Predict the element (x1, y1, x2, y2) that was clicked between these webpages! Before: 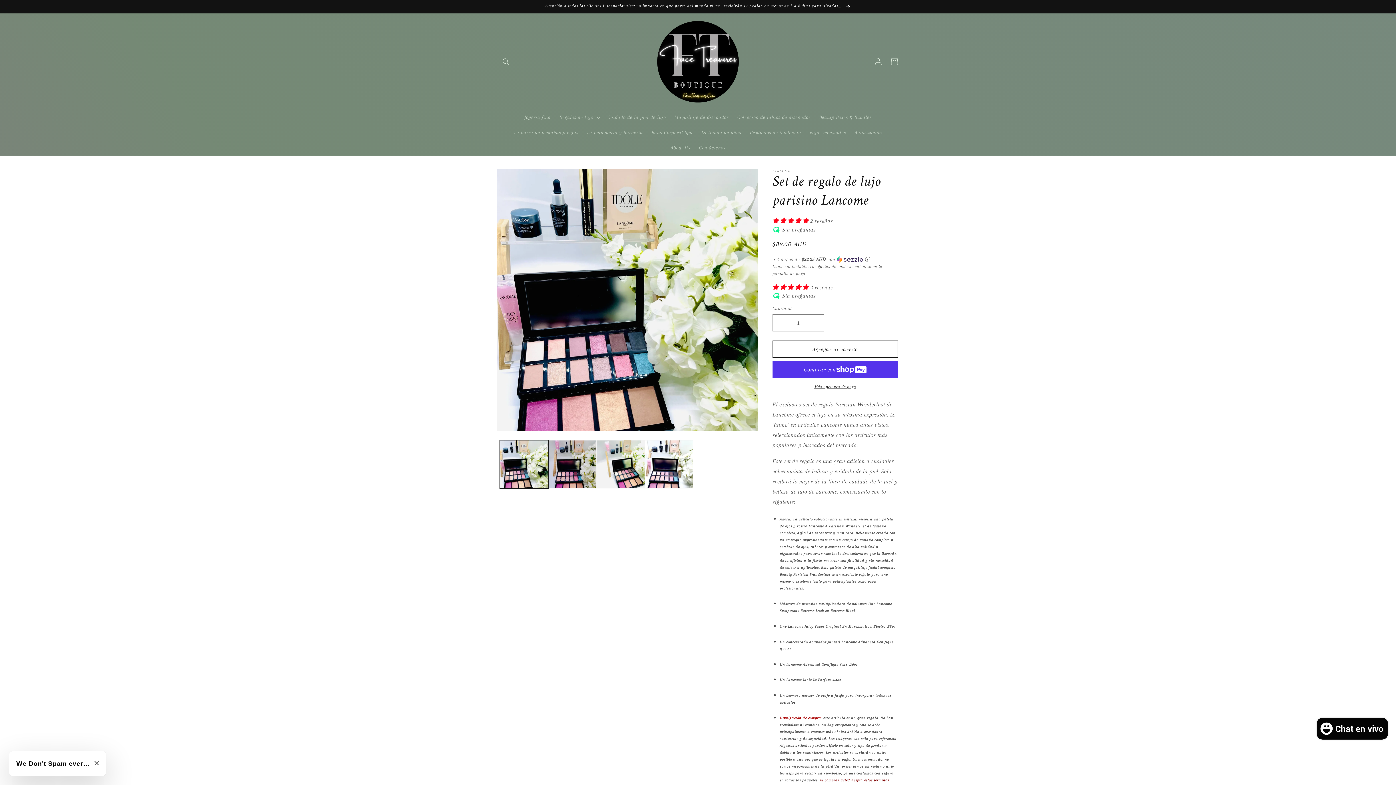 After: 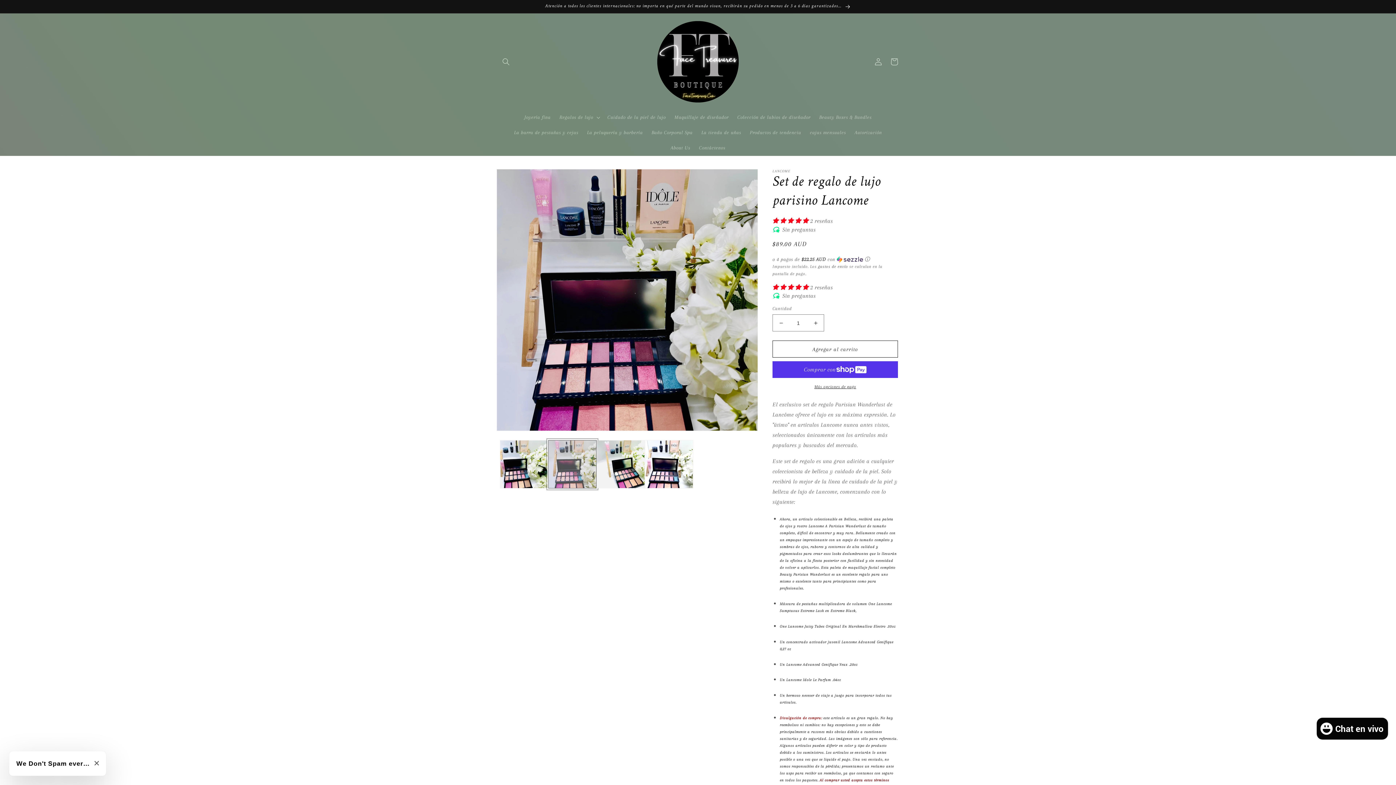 Action: bbox: (548, 440, 596, 488) label: Cargar la imagen 2 en la vista de la galería